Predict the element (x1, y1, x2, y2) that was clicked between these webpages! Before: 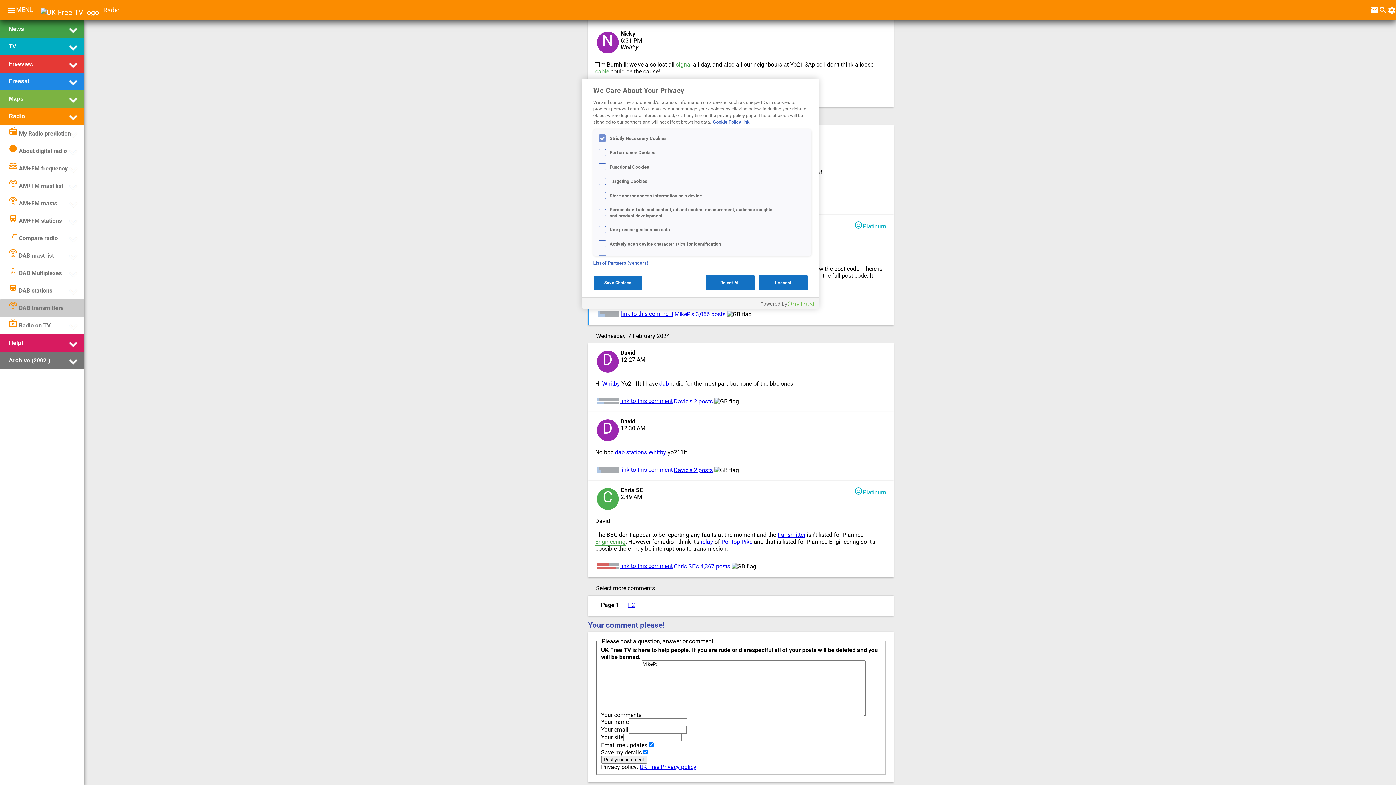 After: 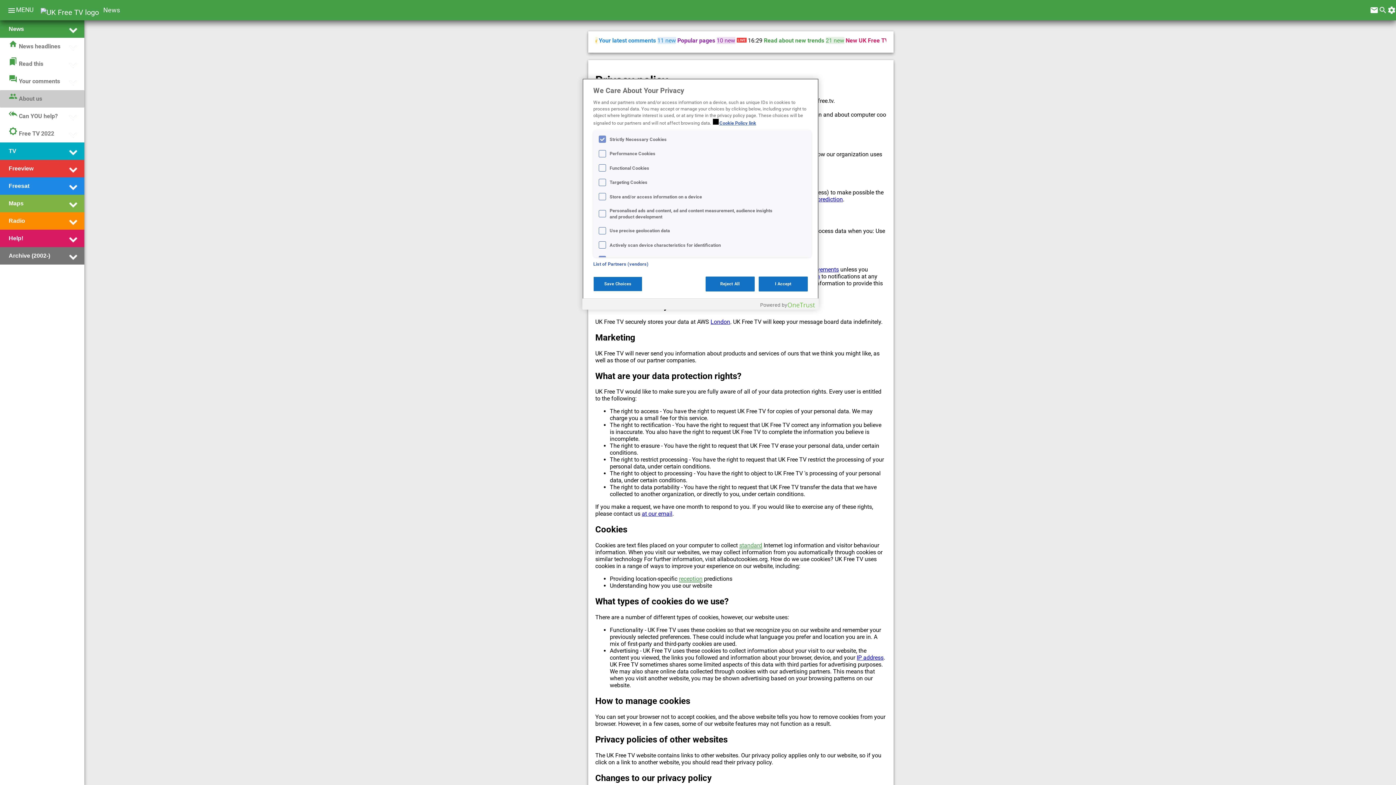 Action: bbox: (639, 764, 696, 770) label: UK Free Privacy policy